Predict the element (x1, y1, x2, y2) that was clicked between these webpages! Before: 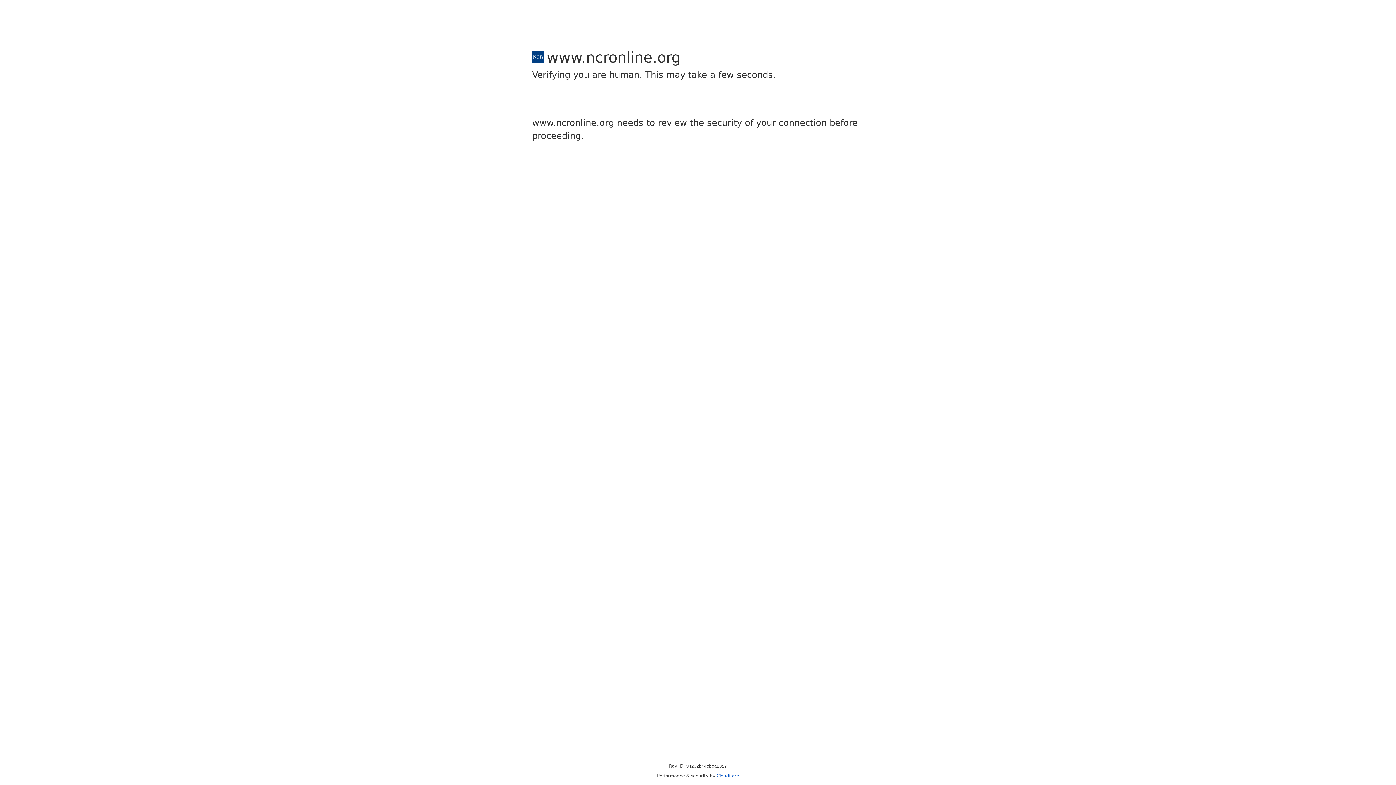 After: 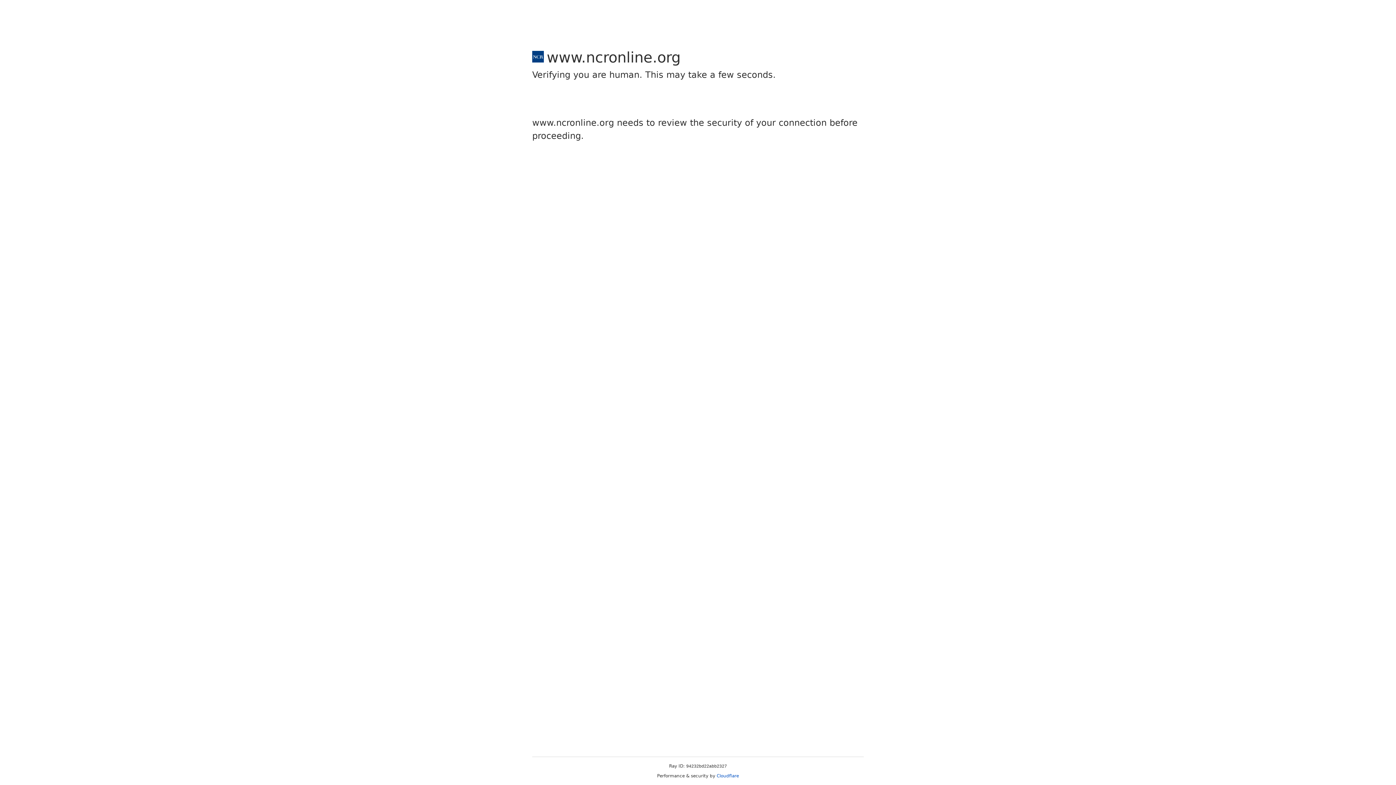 Action: bbox: (716, 773, 739, 778) label: Cloudflare